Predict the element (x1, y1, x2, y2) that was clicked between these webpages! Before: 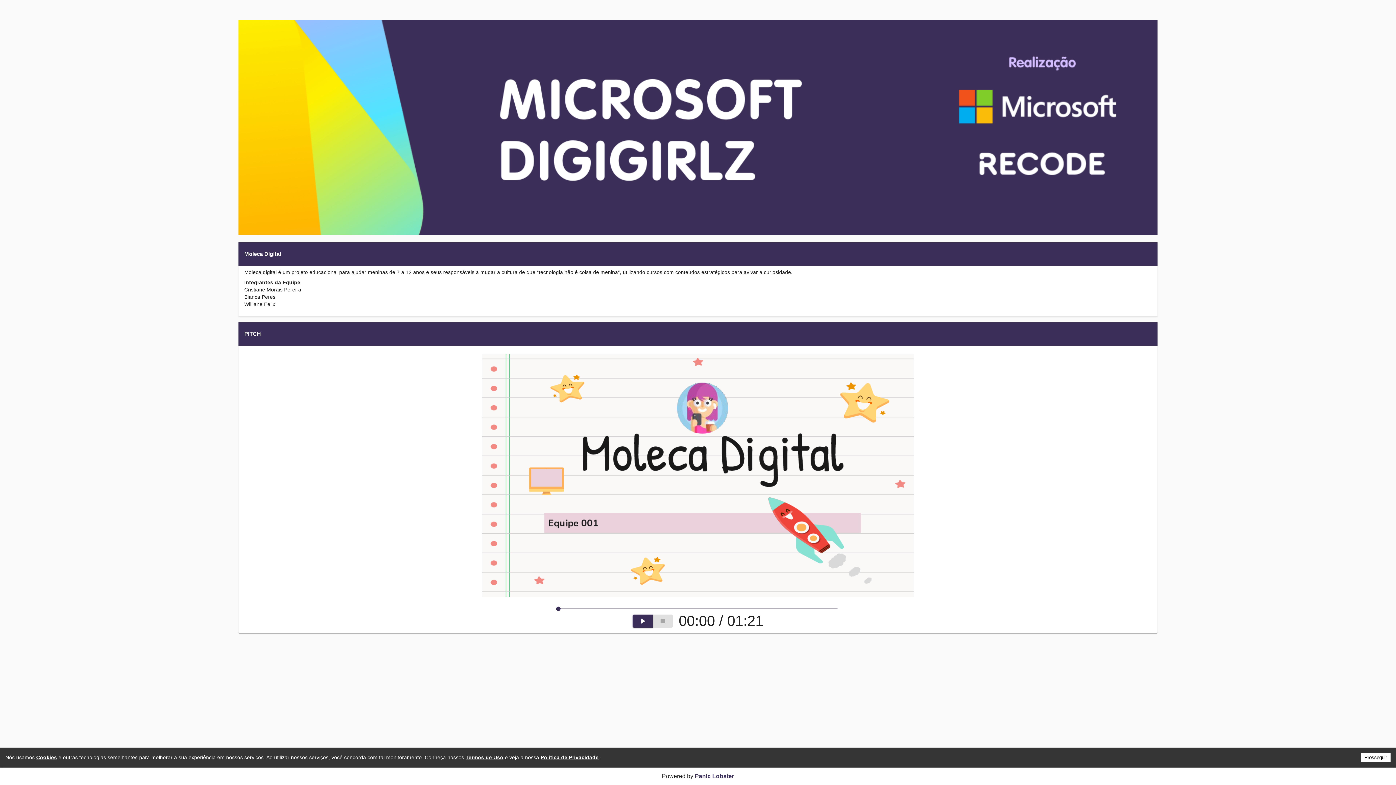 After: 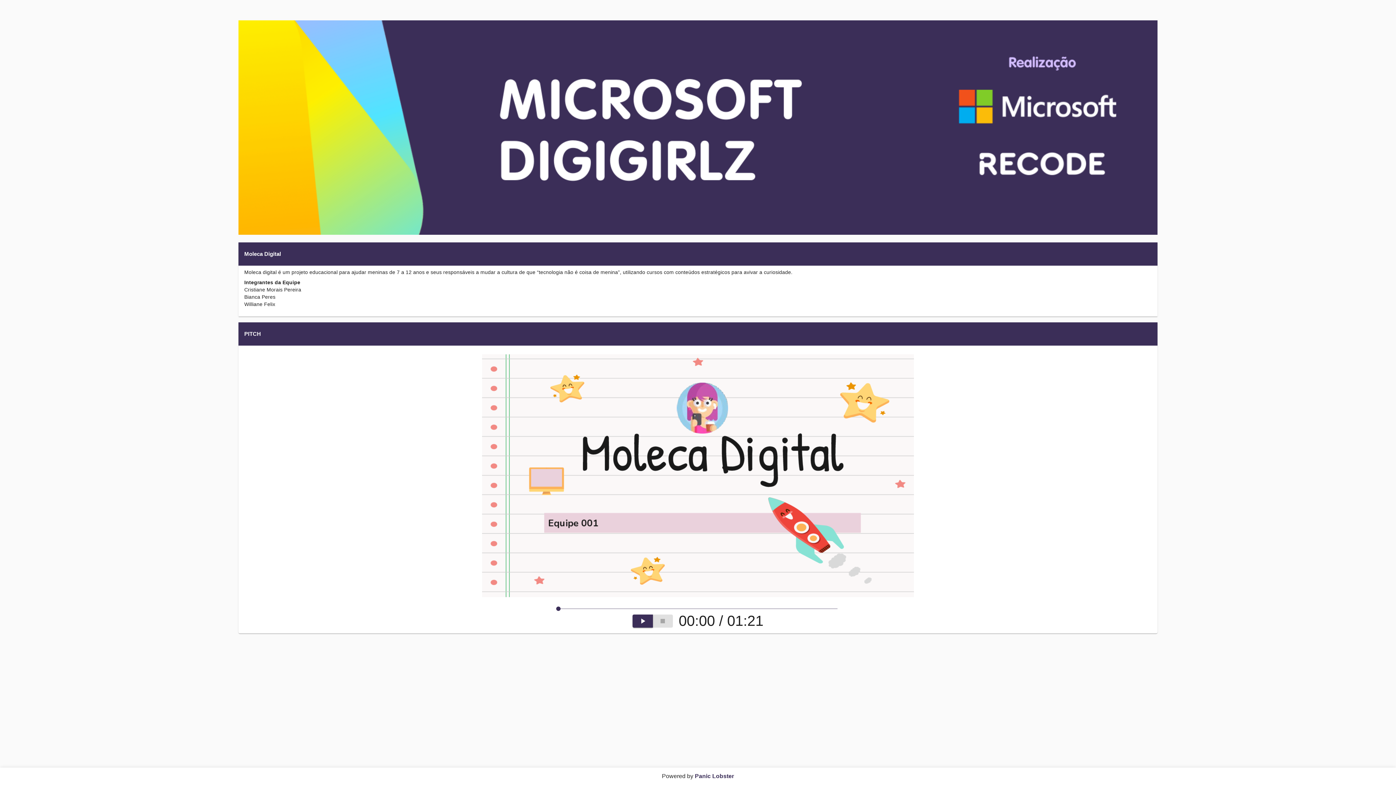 Action: label: Accept cookies bbox: (1361, 753, 1390, 762)